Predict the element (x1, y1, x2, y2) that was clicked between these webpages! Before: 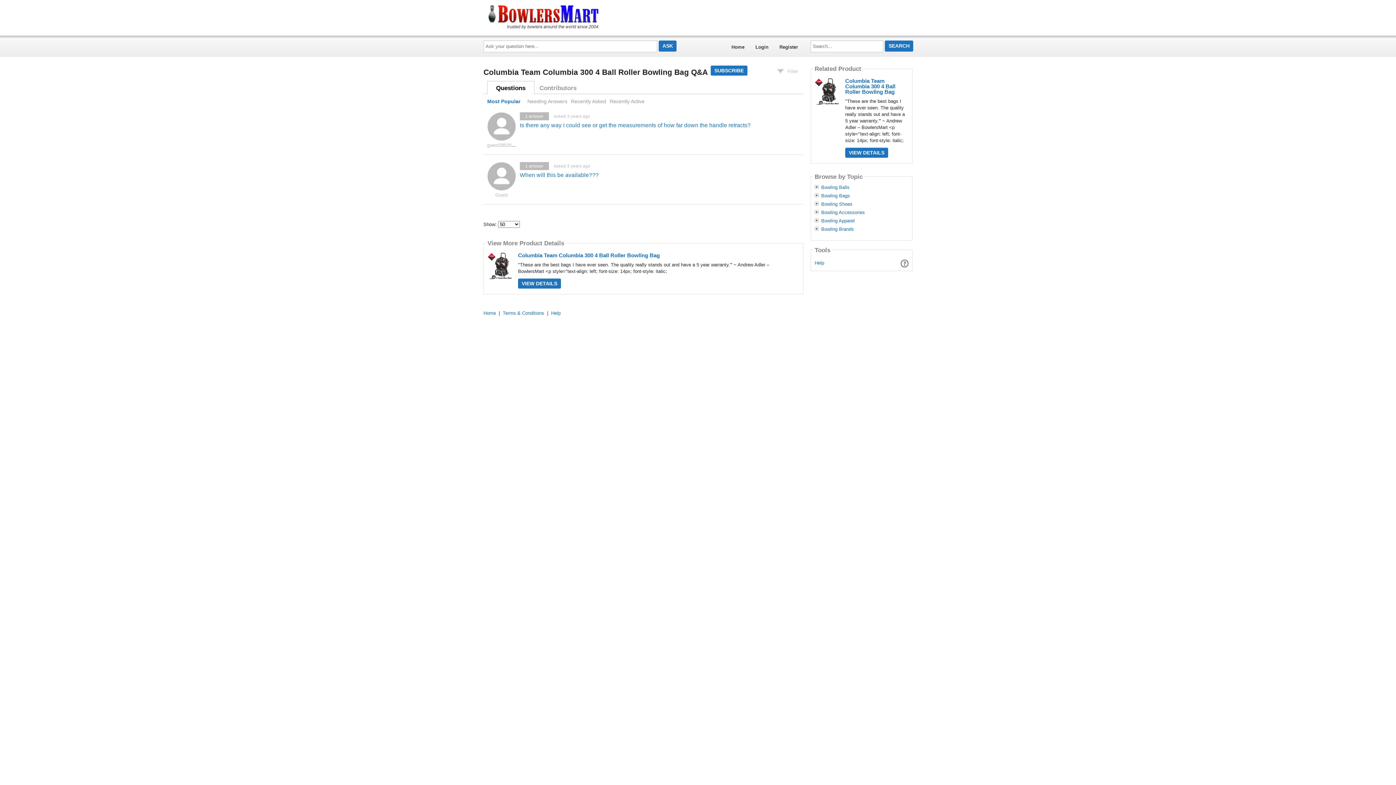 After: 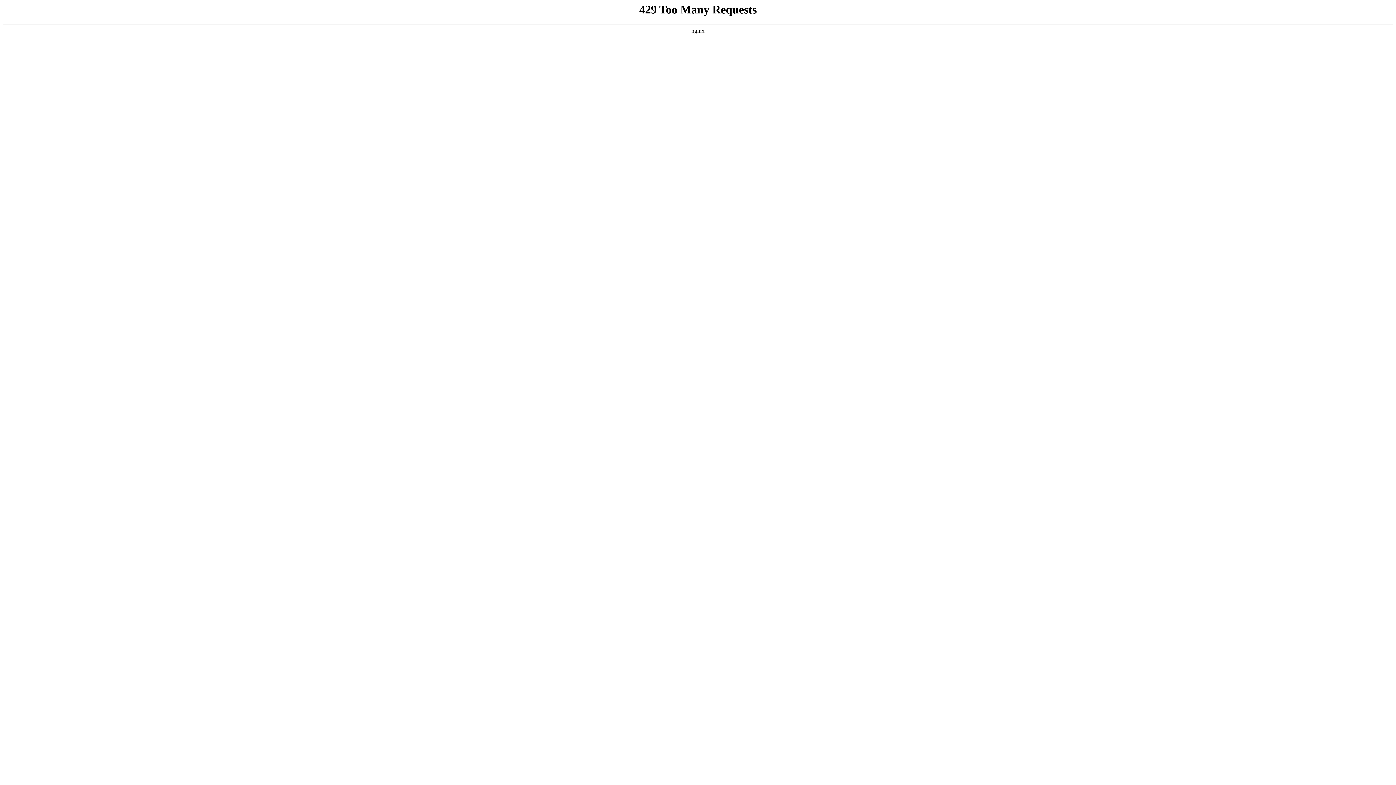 Action: bbox: (487, 262, 514, 268)